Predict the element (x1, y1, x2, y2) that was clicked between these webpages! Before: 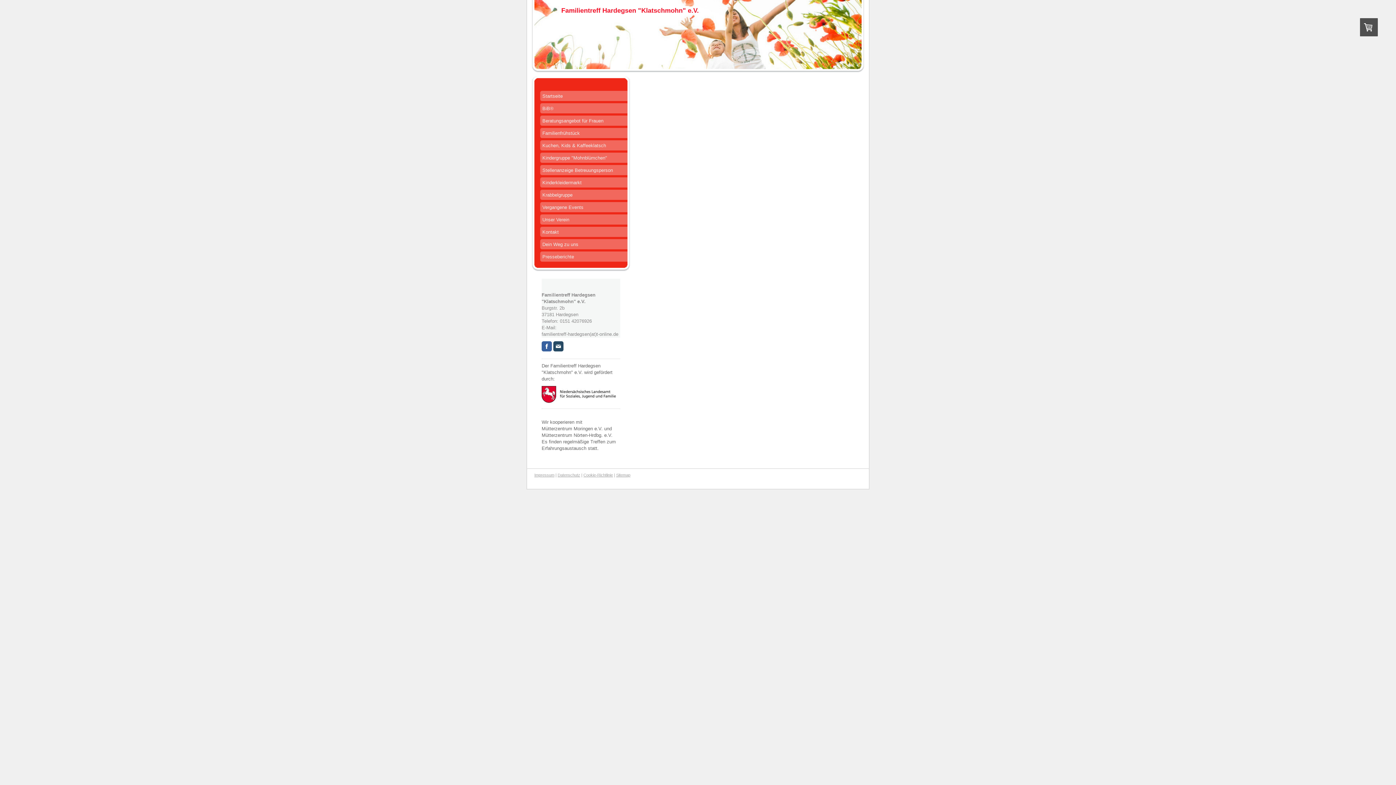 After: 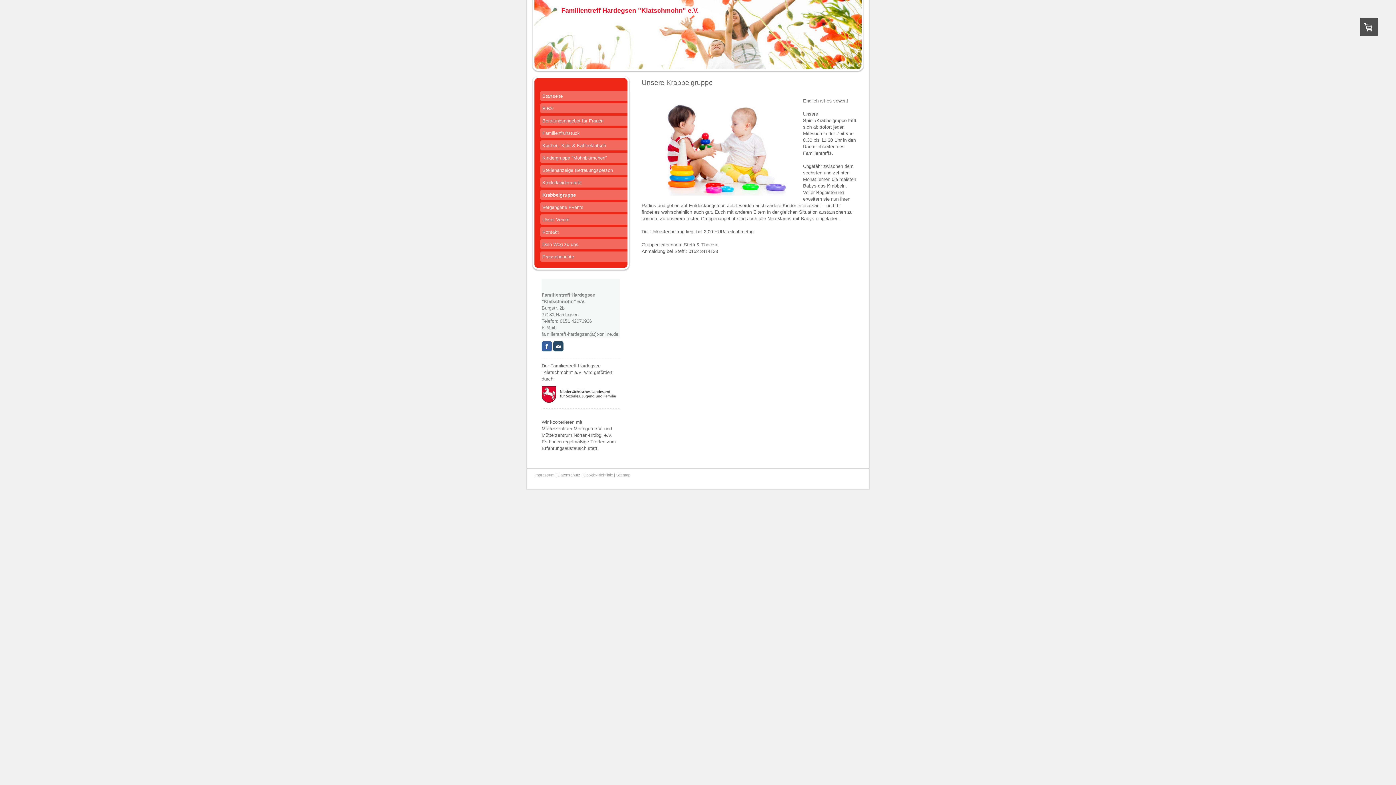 Action: label: Krabbelgruppe bbox: (540, 189, 627, 202)